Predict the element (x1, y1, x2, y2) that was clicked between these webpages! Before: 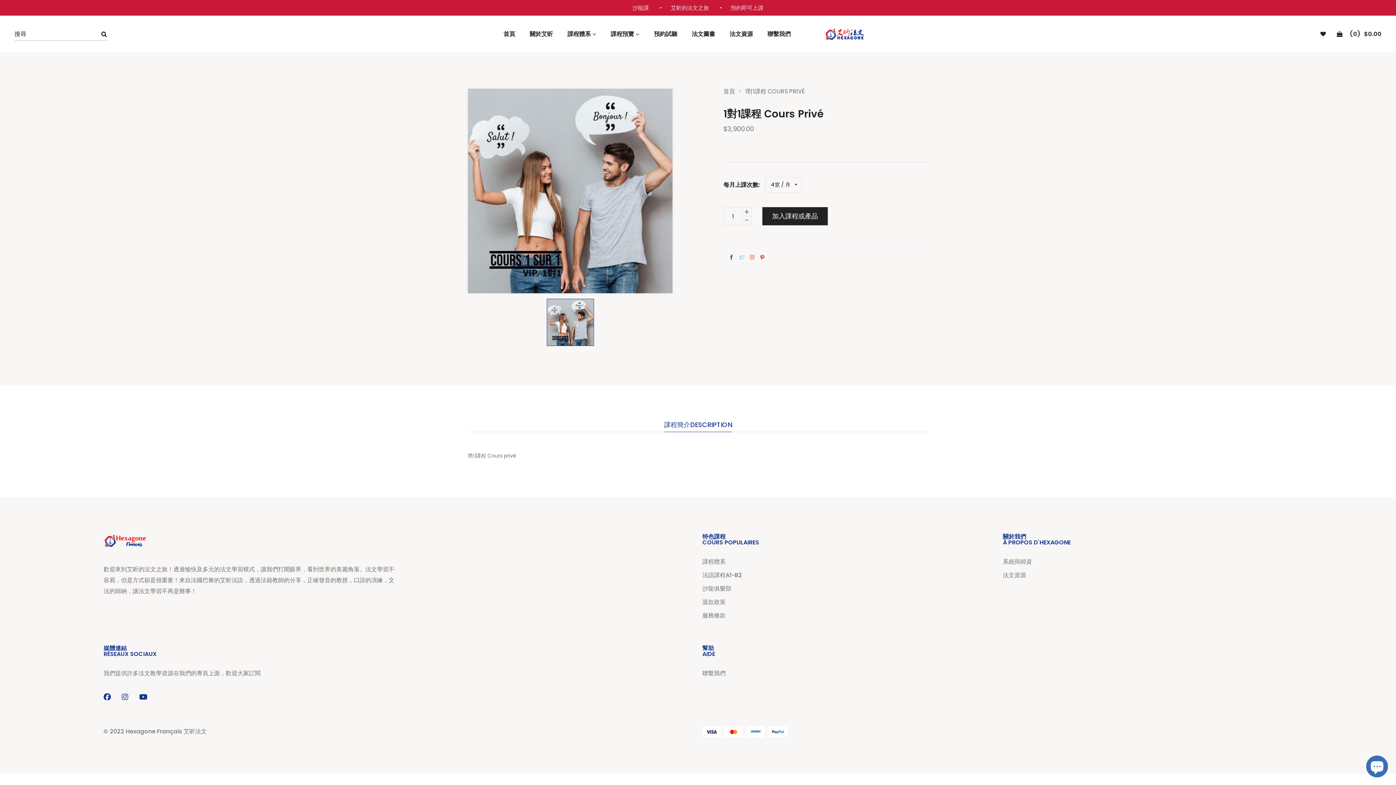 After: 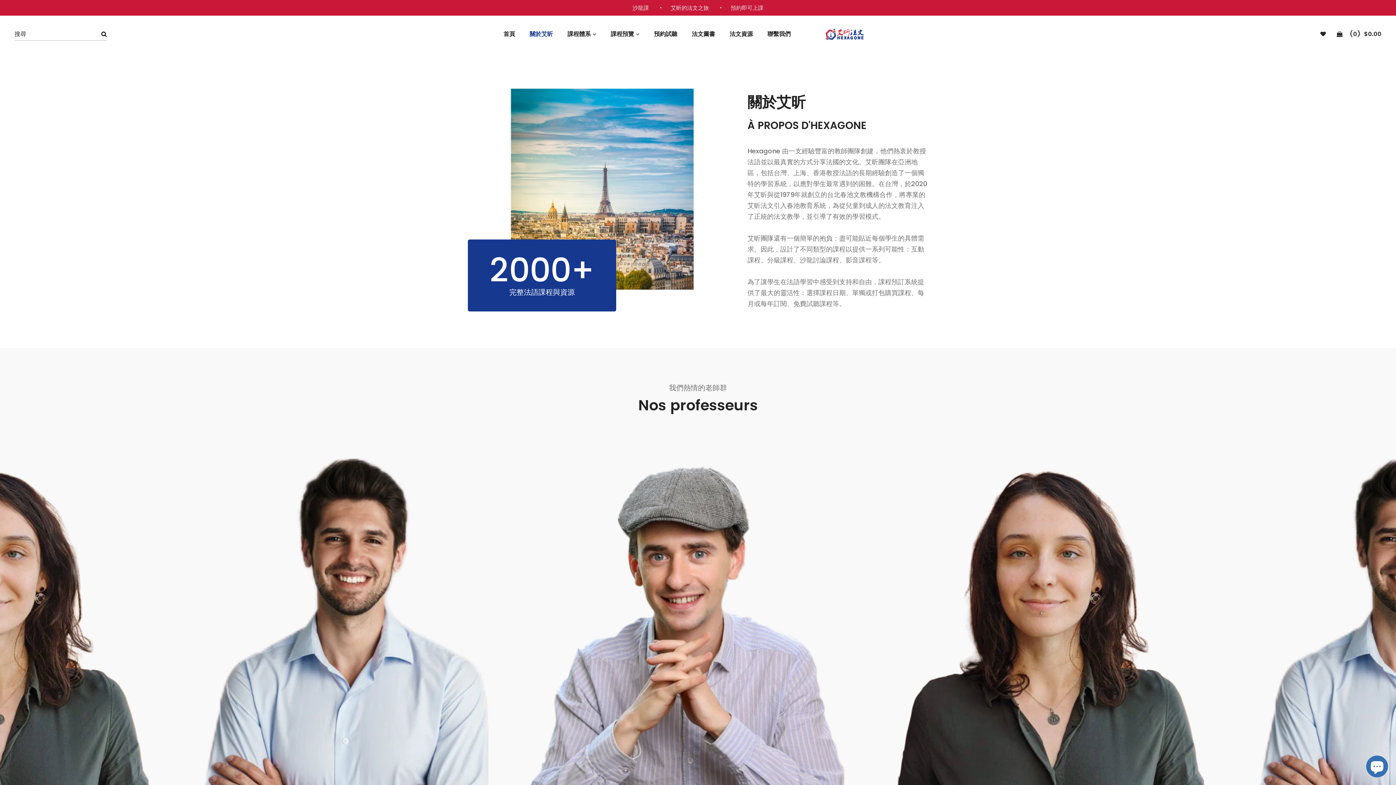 Action: bbox: (522, 15, 560, 52) label: 關於艾昕